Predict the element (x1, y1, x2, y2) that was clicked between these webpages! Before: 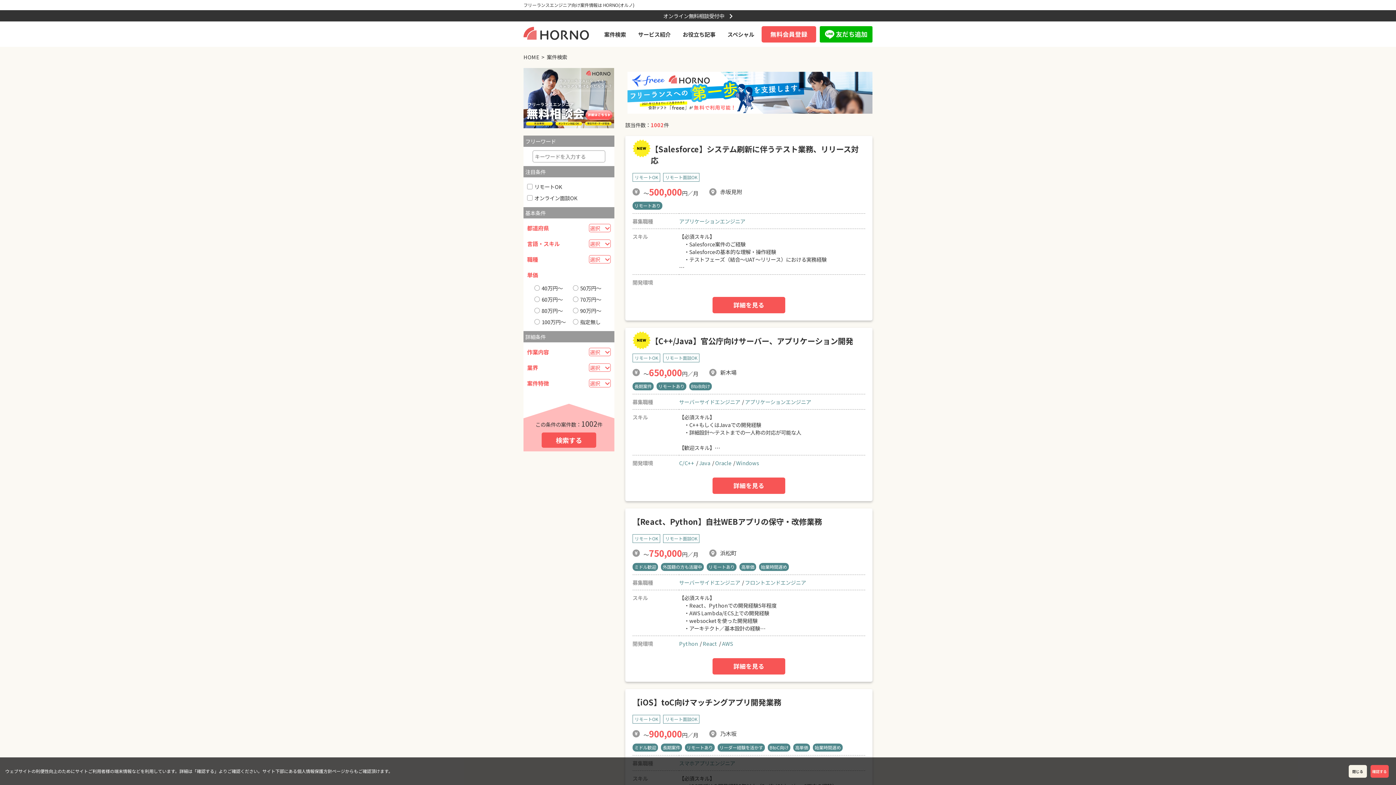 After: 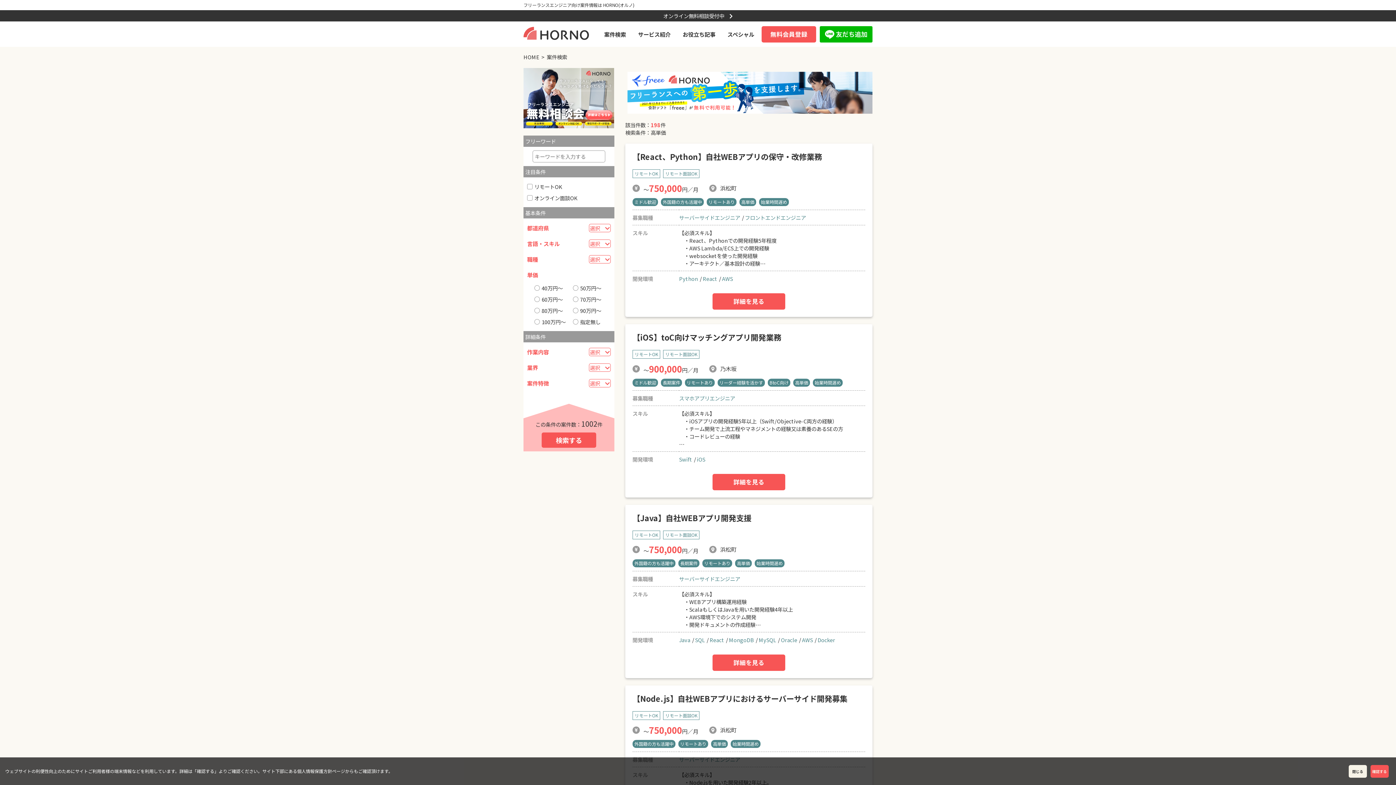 Action: bbox: (795, 744, 808, 751) label: 高単価